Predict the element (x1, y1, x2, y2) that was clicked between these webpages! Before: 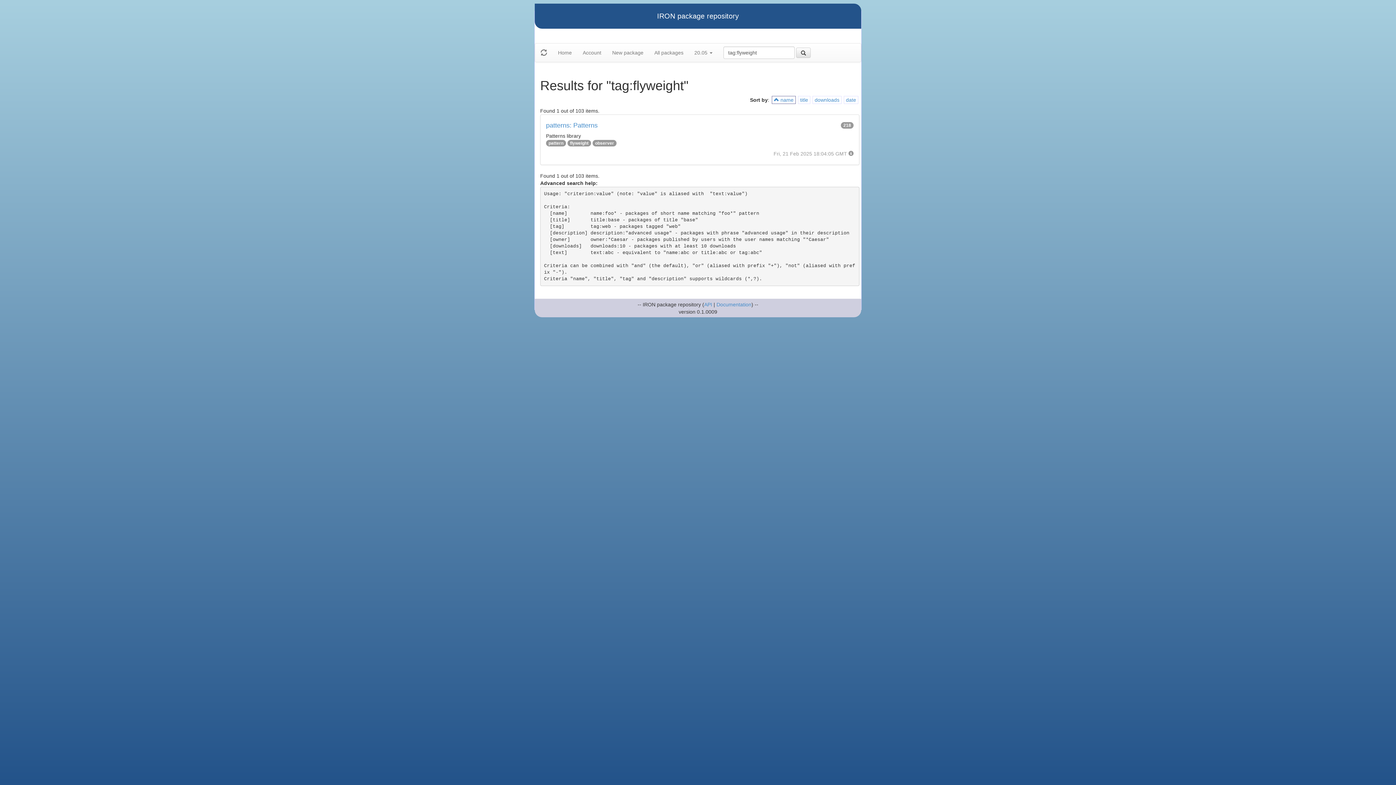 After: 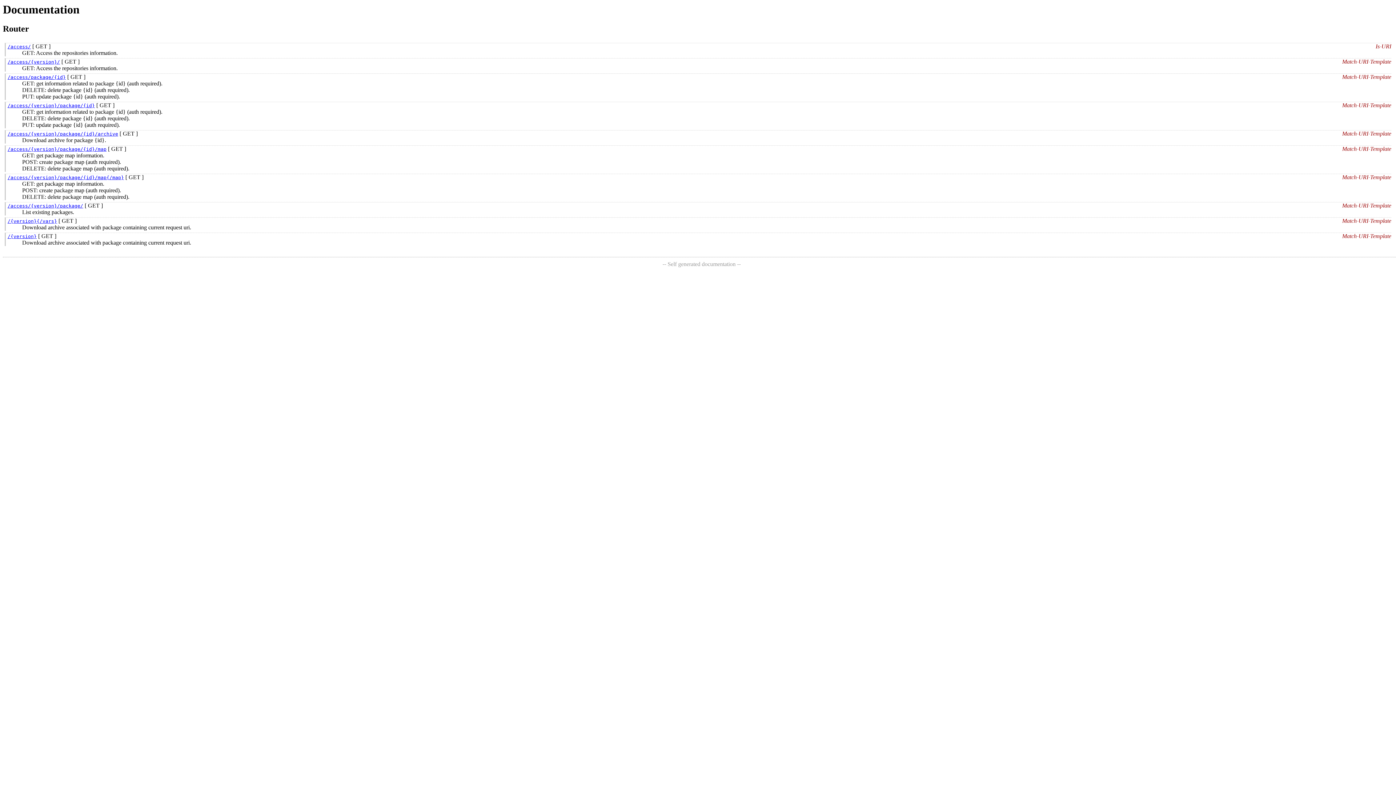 Action: bbox: (704, 301, 712, 307) label: API